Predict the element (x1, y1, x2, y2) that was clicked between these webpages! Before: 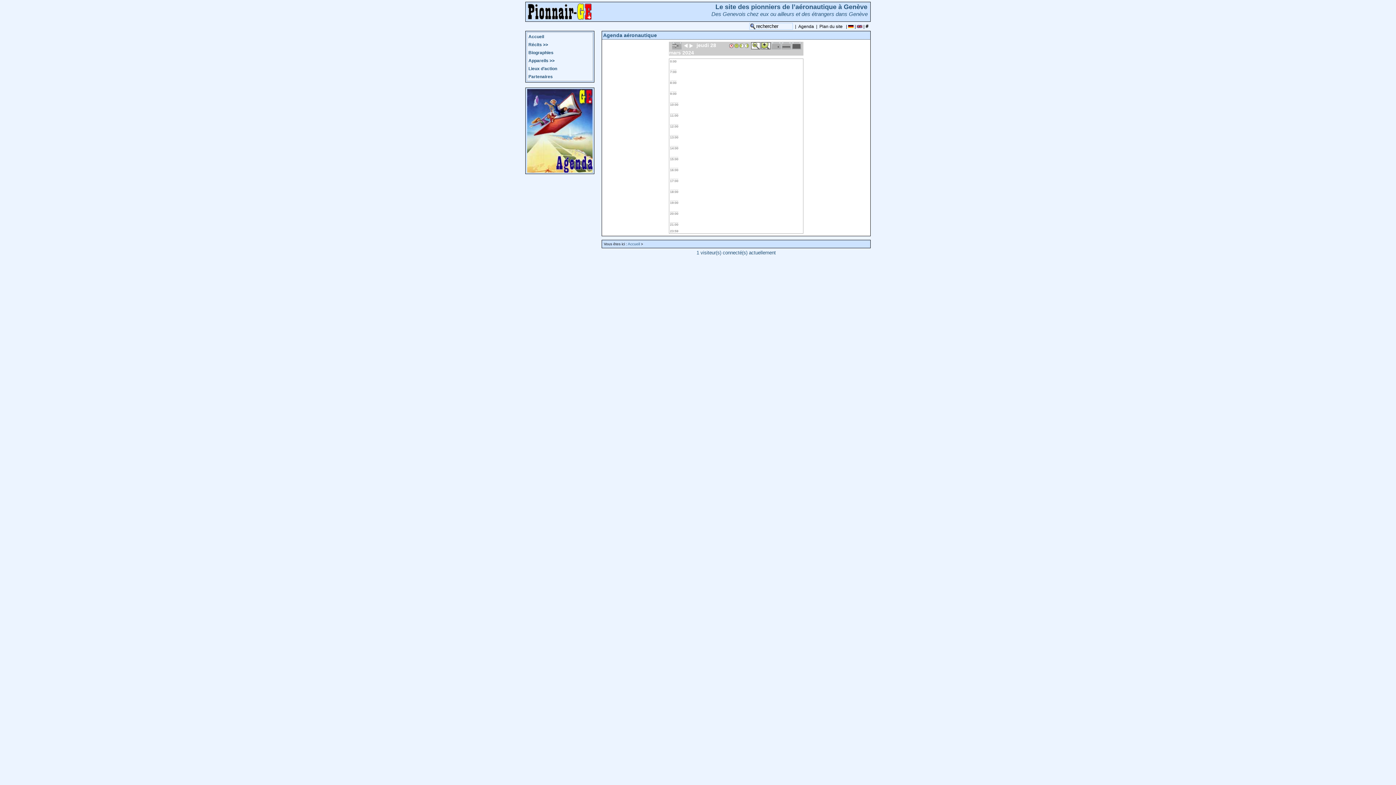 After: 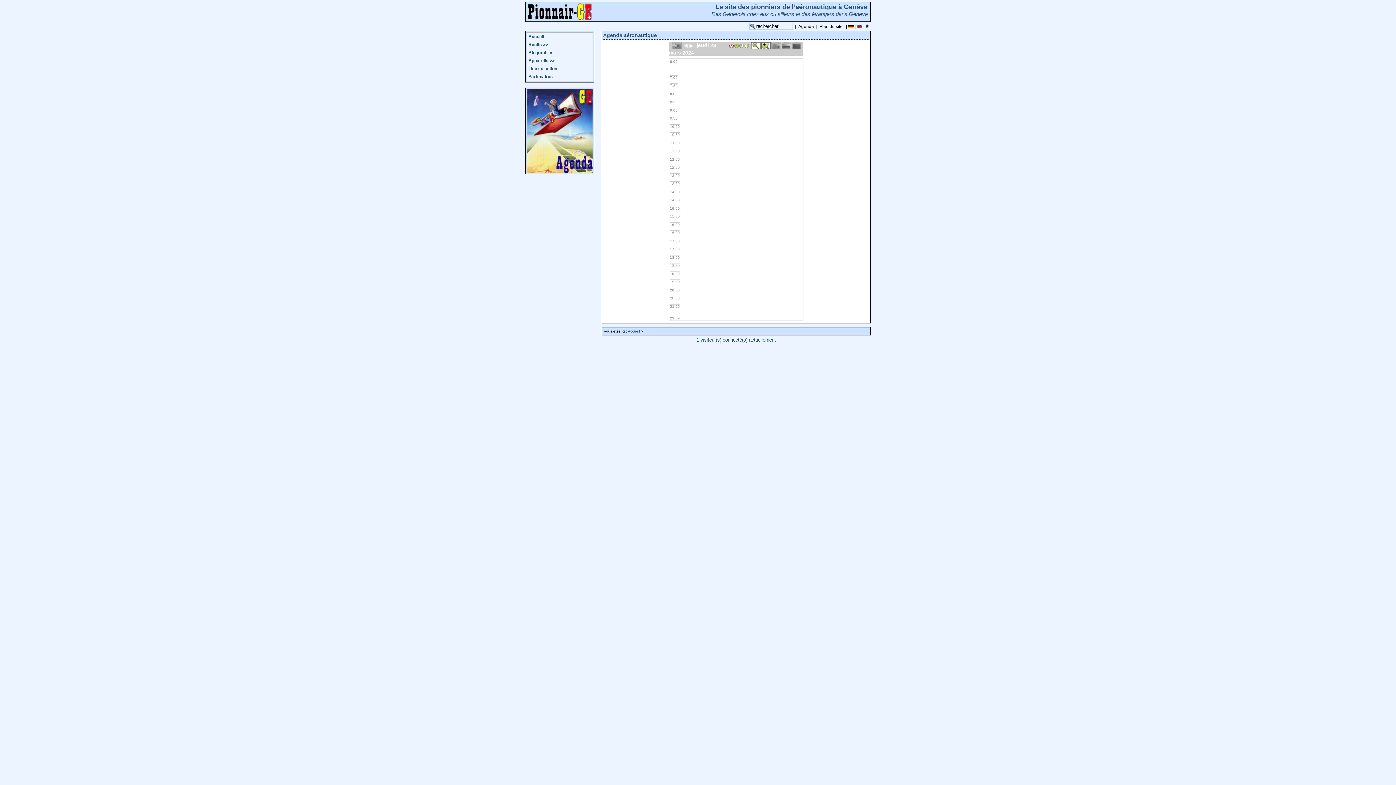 Action: bbox: (761, 42, 771, 48)